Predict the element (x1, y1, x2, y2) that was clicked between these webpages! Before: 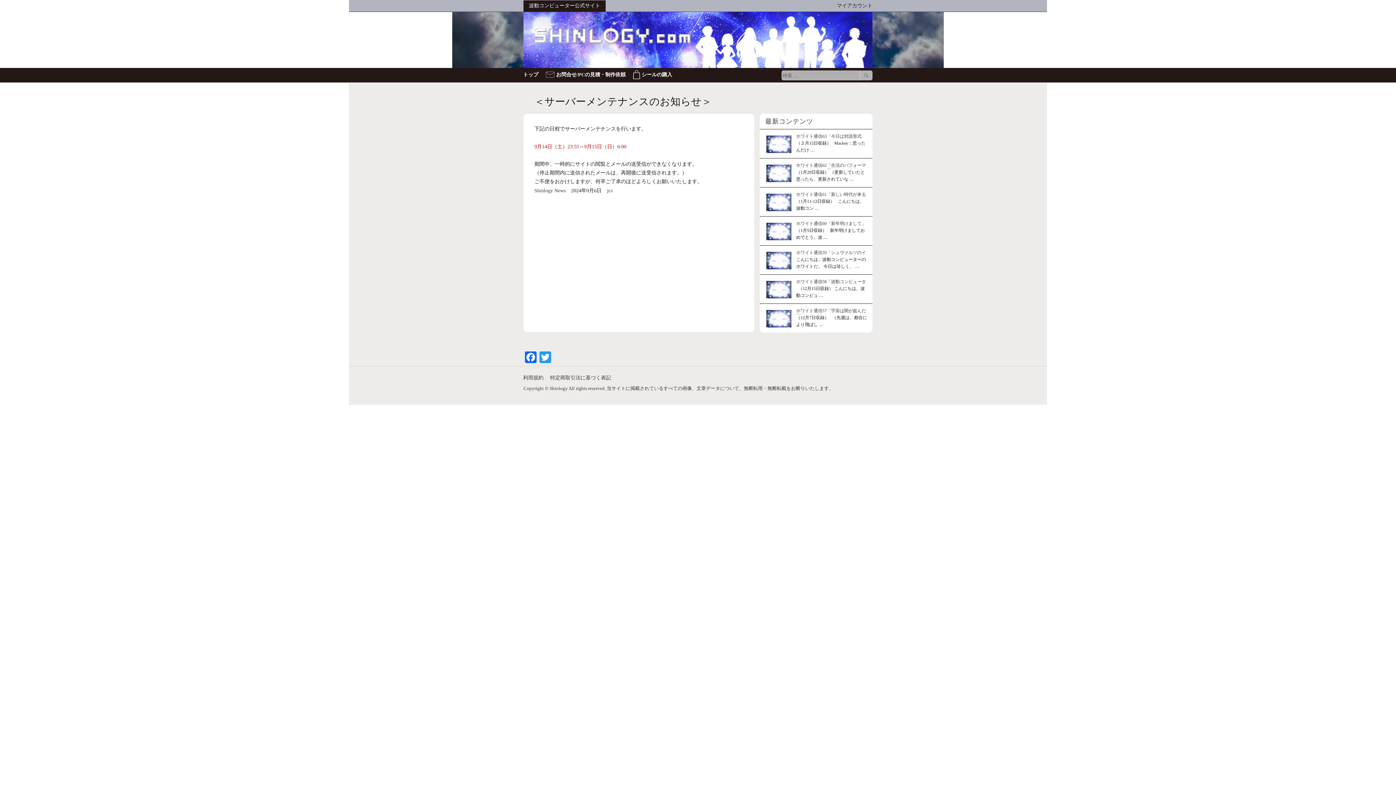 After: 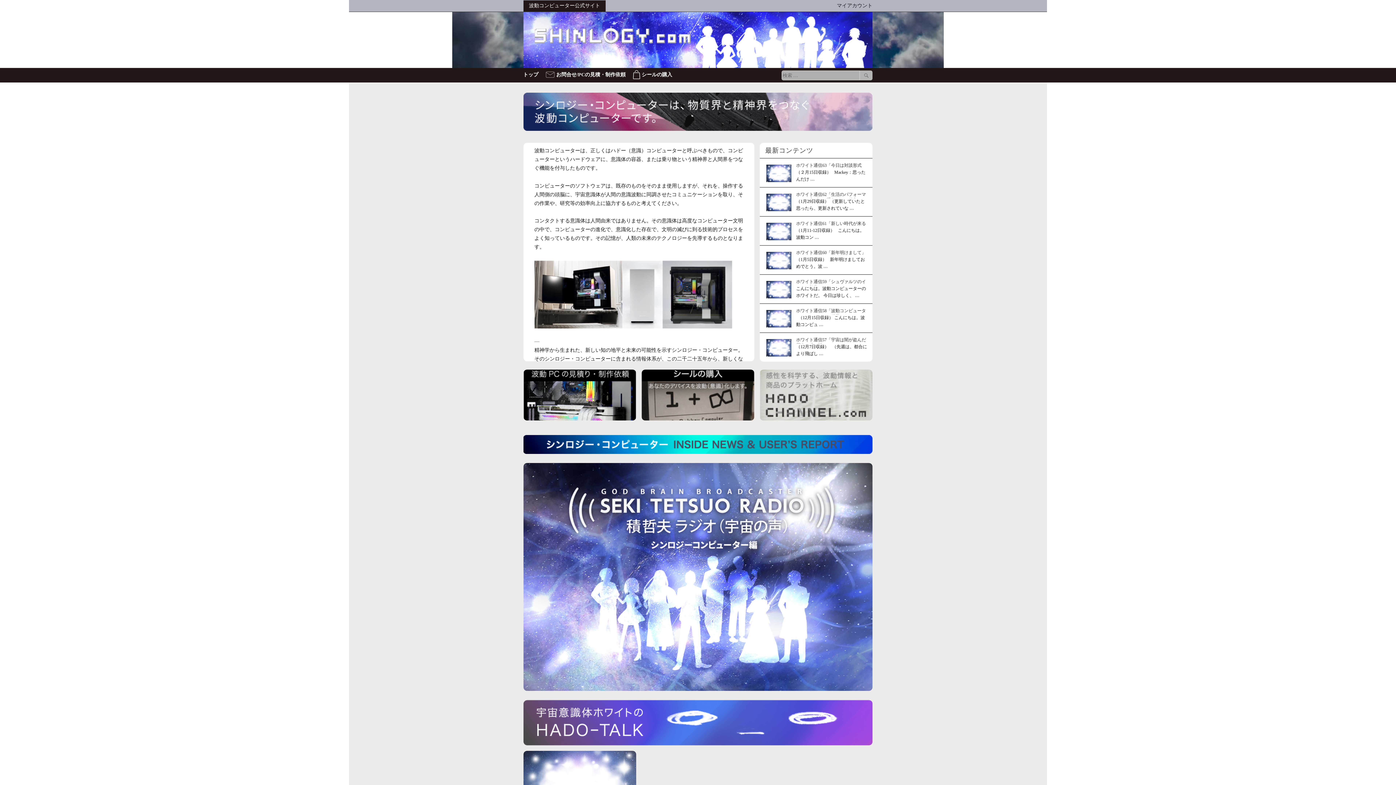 Action: bbox: (523, 25, 872, 44)